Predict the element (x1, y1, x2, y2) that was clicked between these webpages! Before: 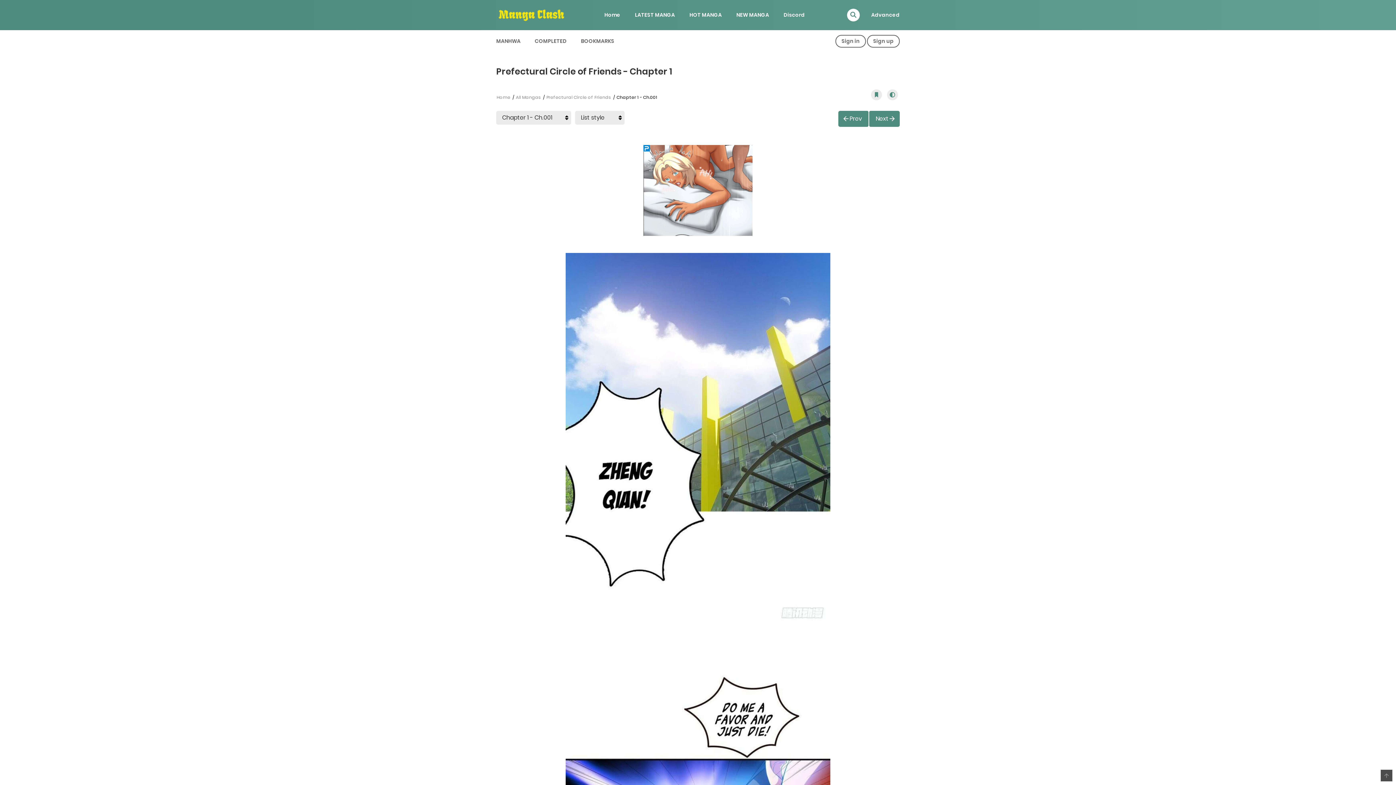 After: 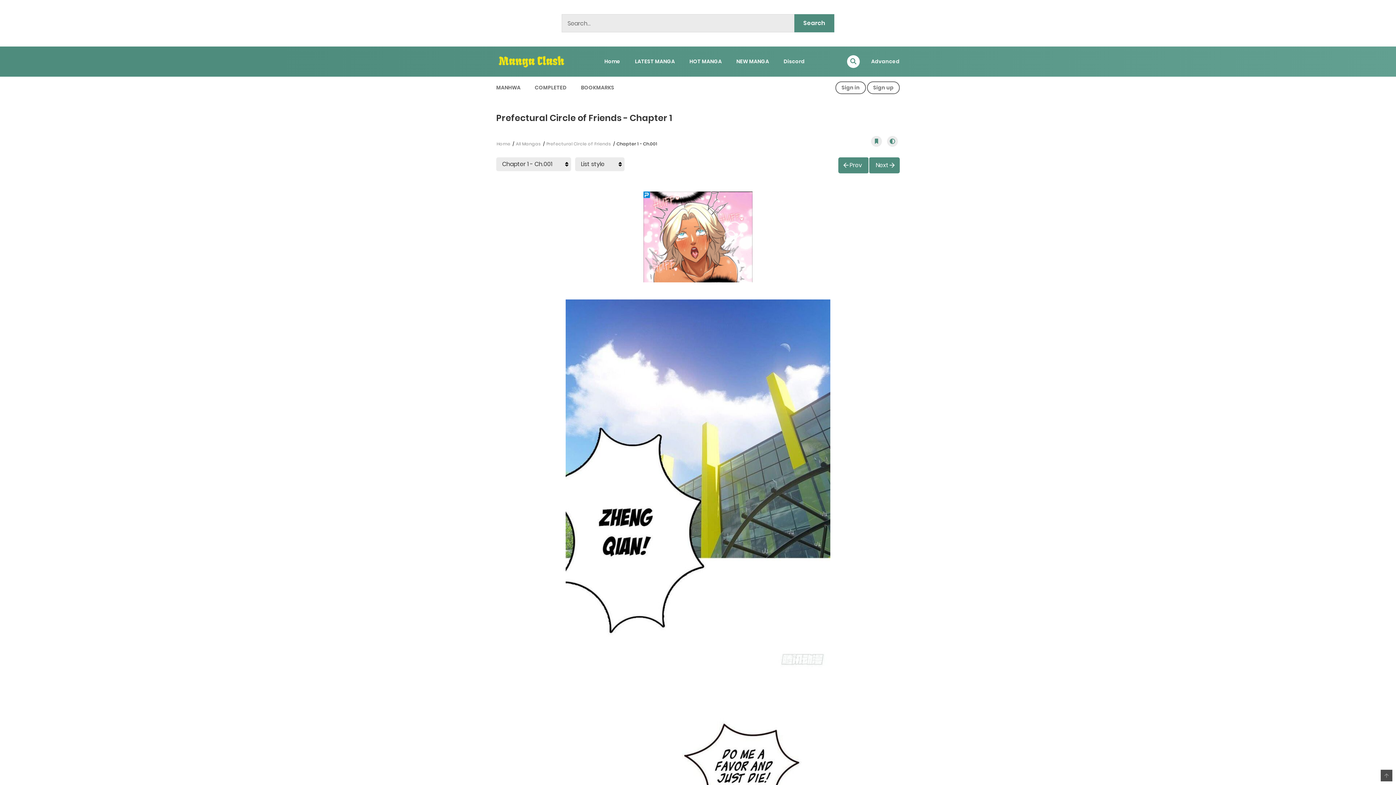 Action: bbox: (847, 8, 859, 21)